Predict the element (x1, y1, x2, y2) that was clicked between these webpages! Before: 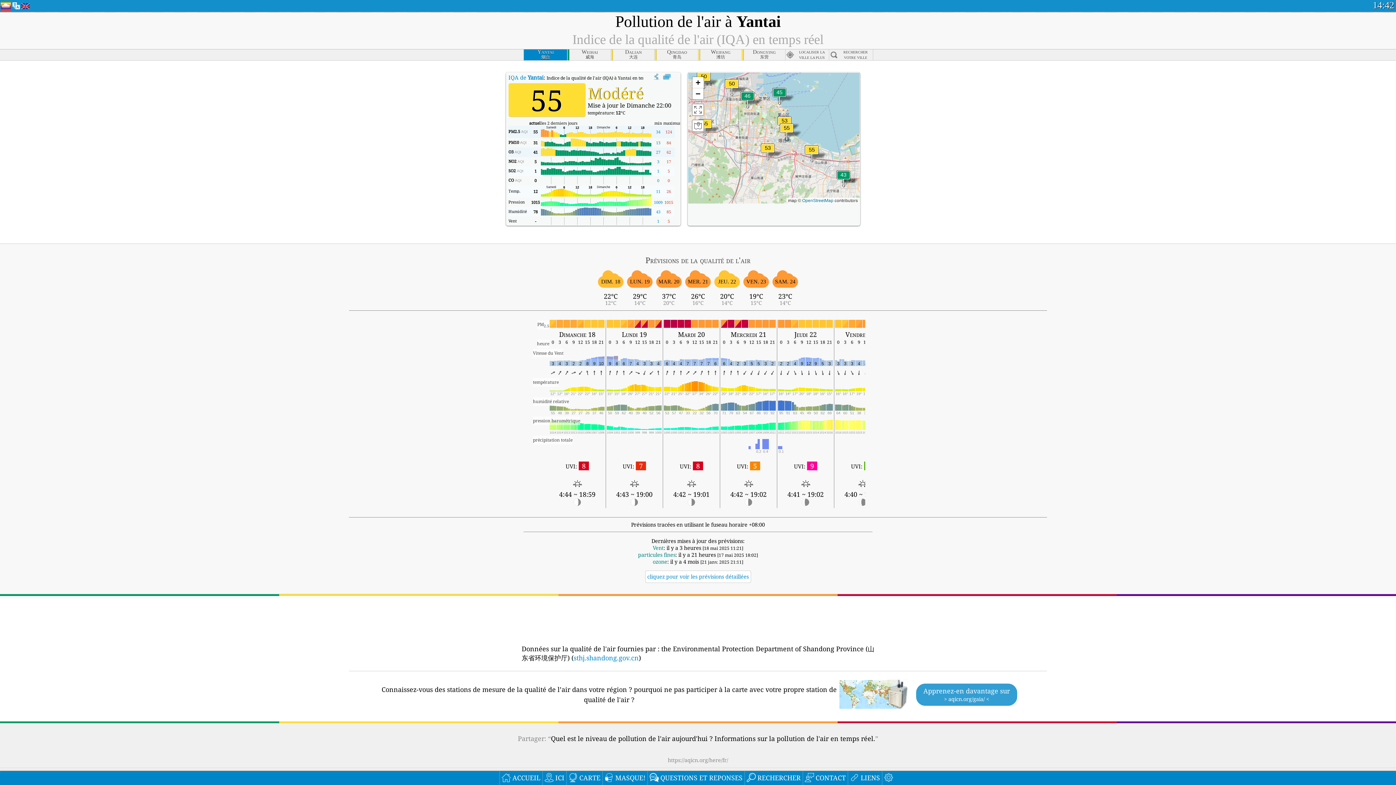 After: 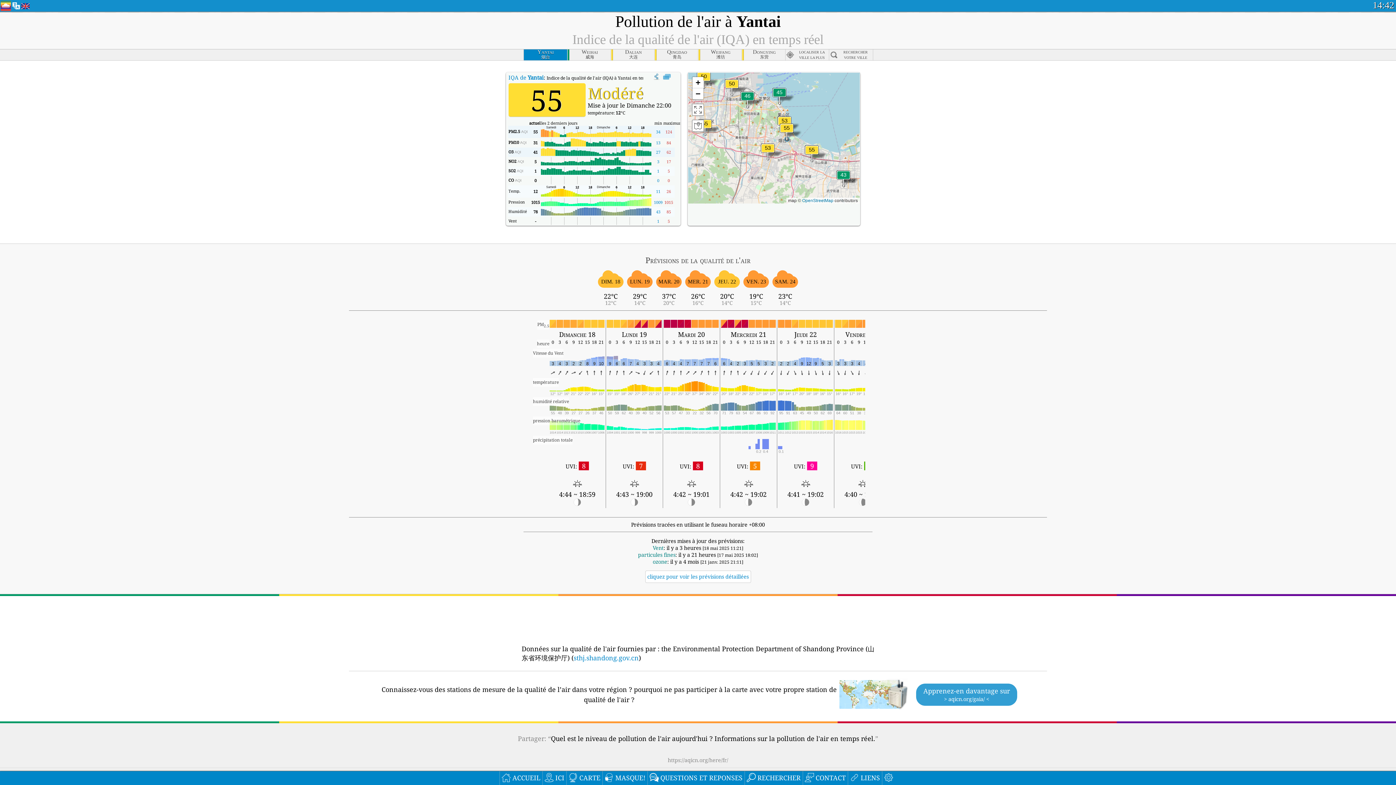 Action: bbox: (916, 683, 1017, 706) label: Apprenez-en davantage sur
> aqicn.org/gaia/ <